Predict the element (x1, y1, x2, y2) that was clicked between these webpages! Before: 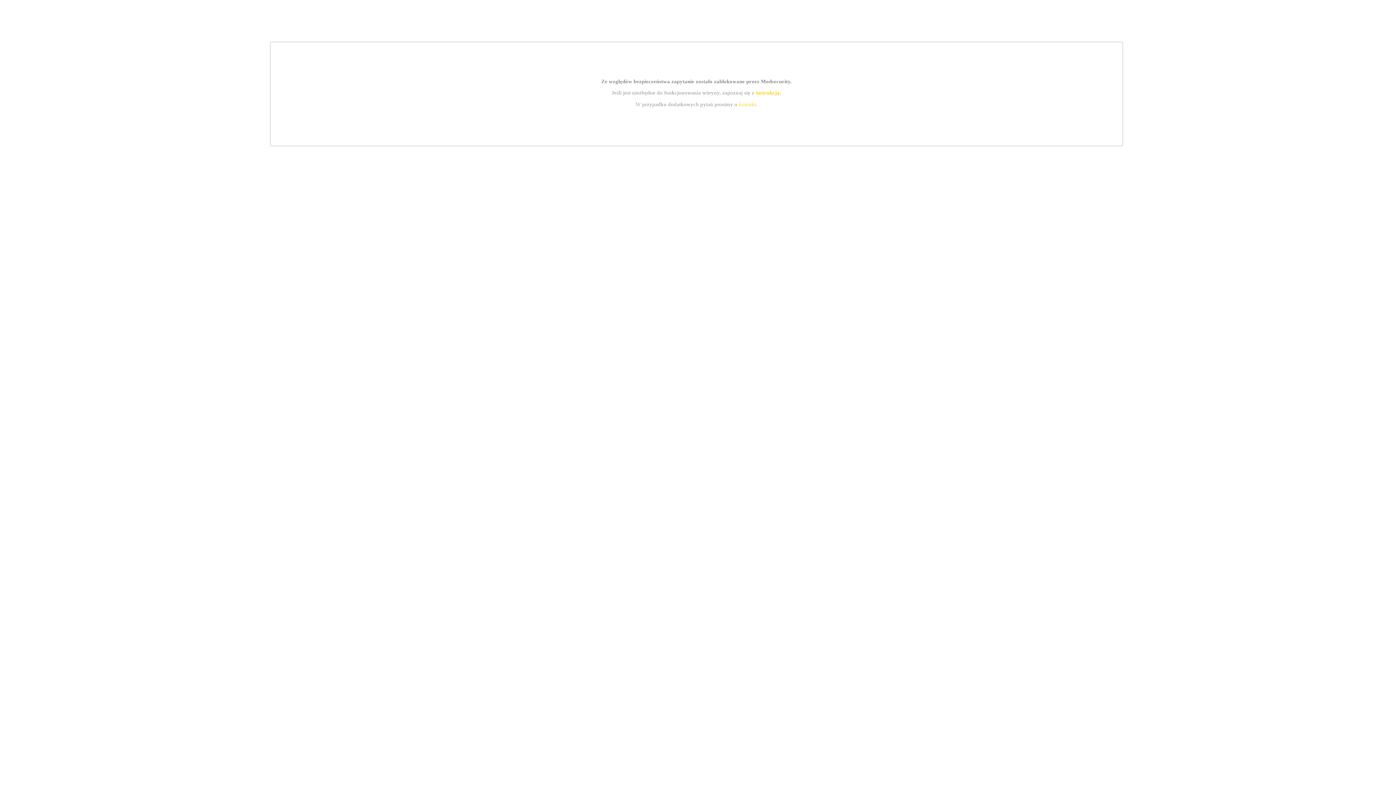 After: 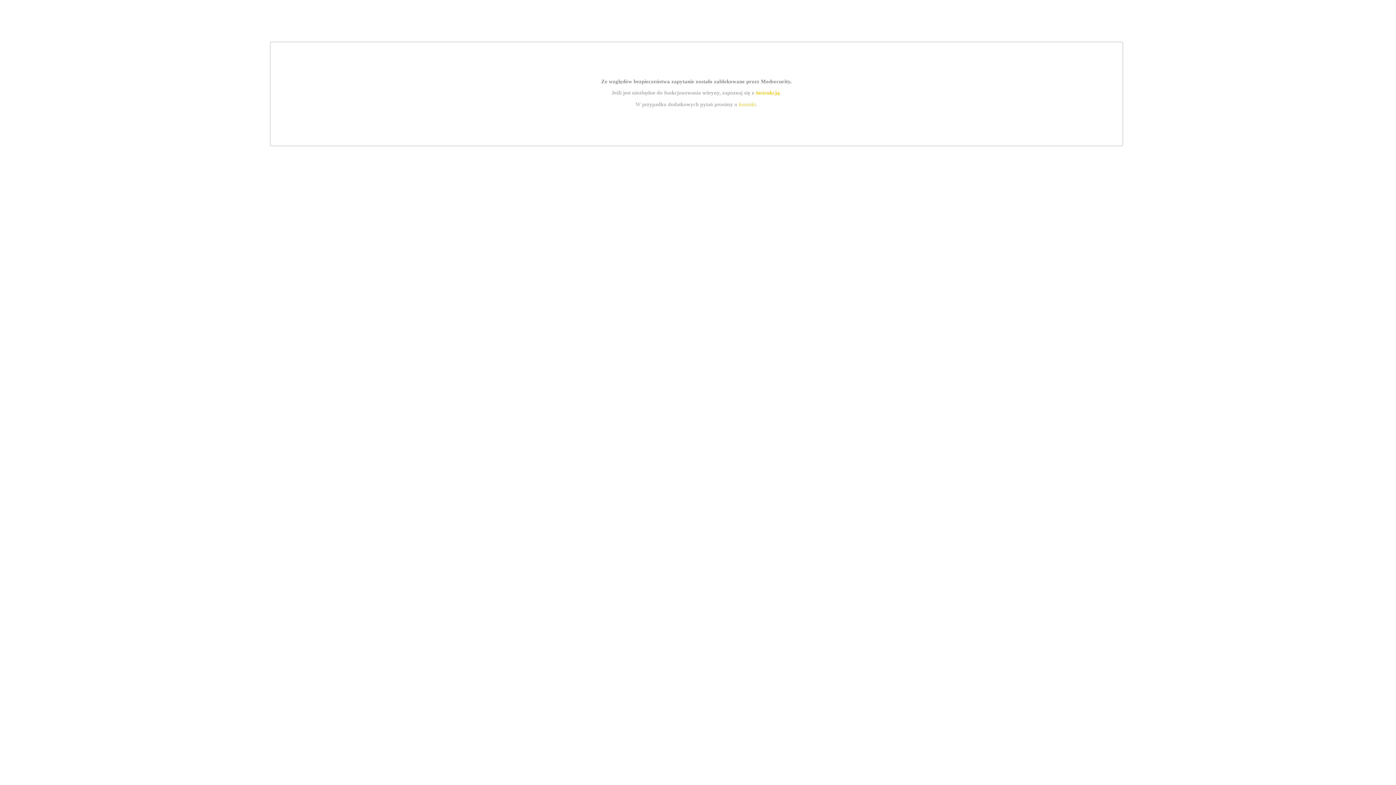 Action: bbox: (739, 101, 756, 107) label: kontakt